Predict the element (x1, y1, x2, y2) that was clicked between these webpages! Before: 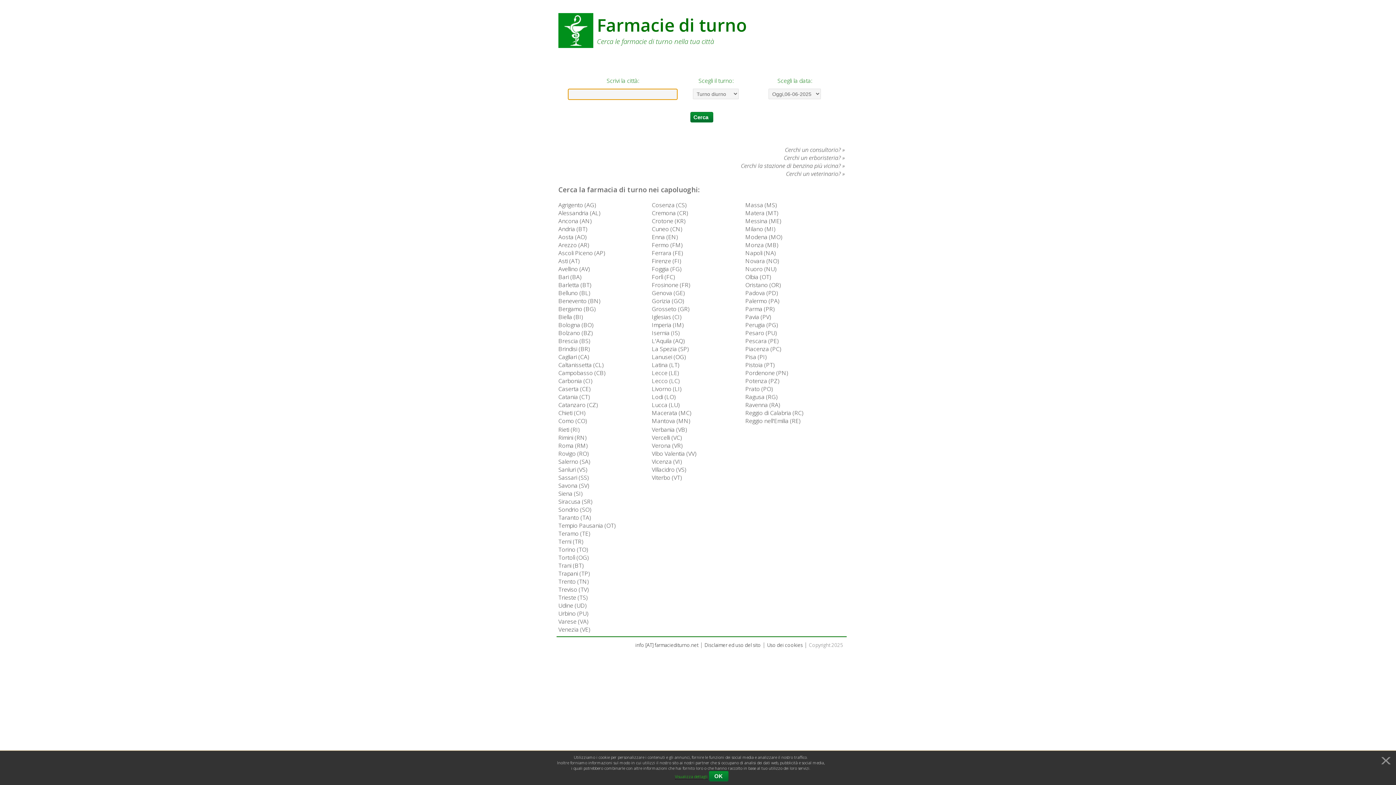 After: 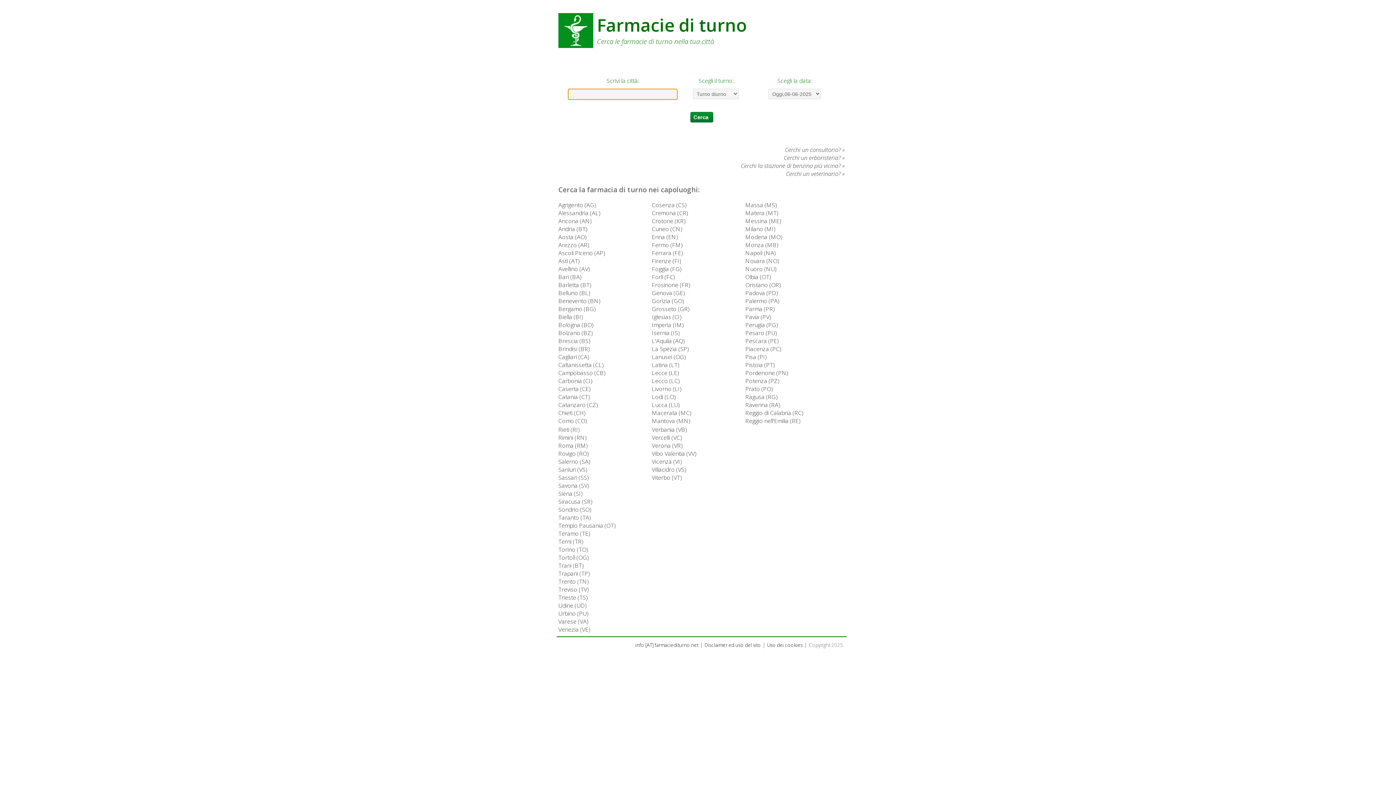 Action: label: Andria (BT) bbox: (558, 224, 587, 232)